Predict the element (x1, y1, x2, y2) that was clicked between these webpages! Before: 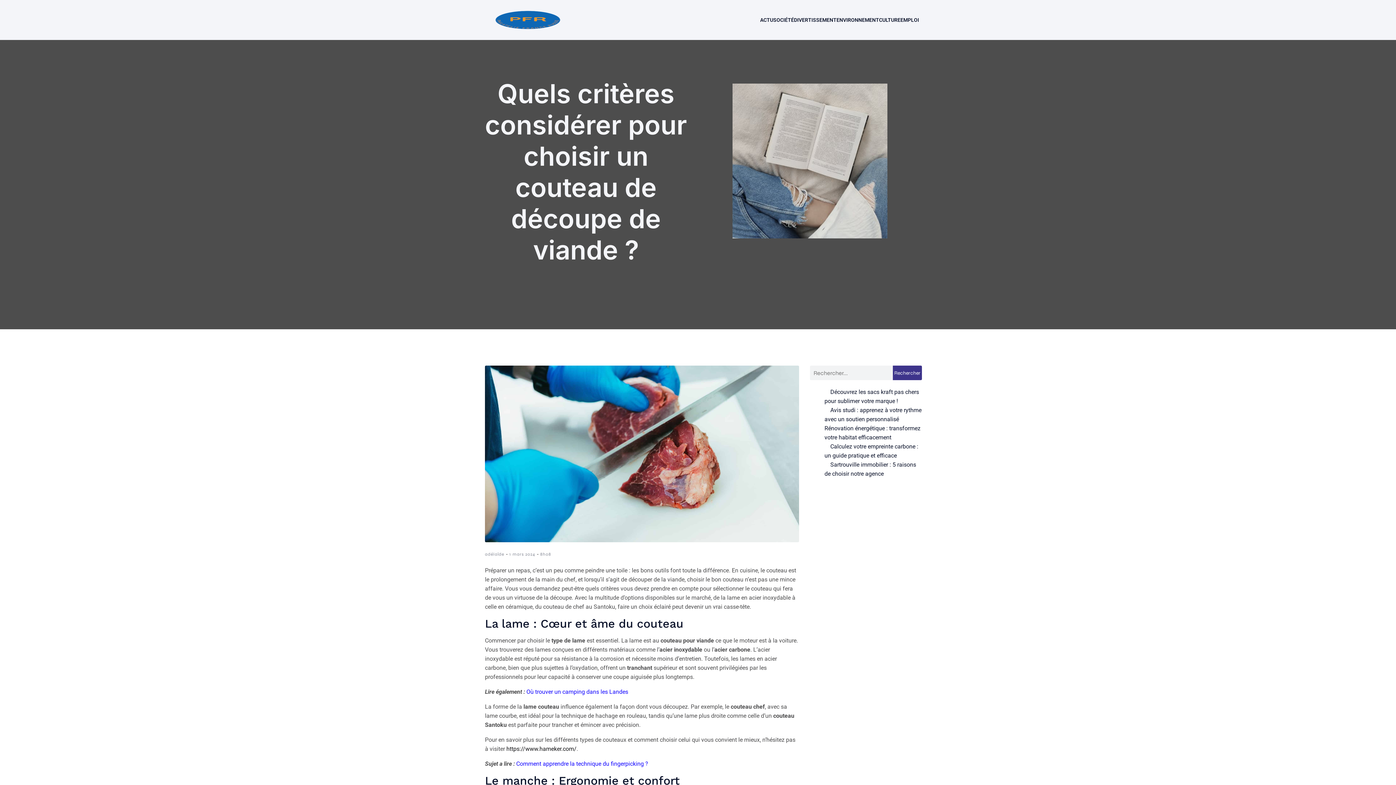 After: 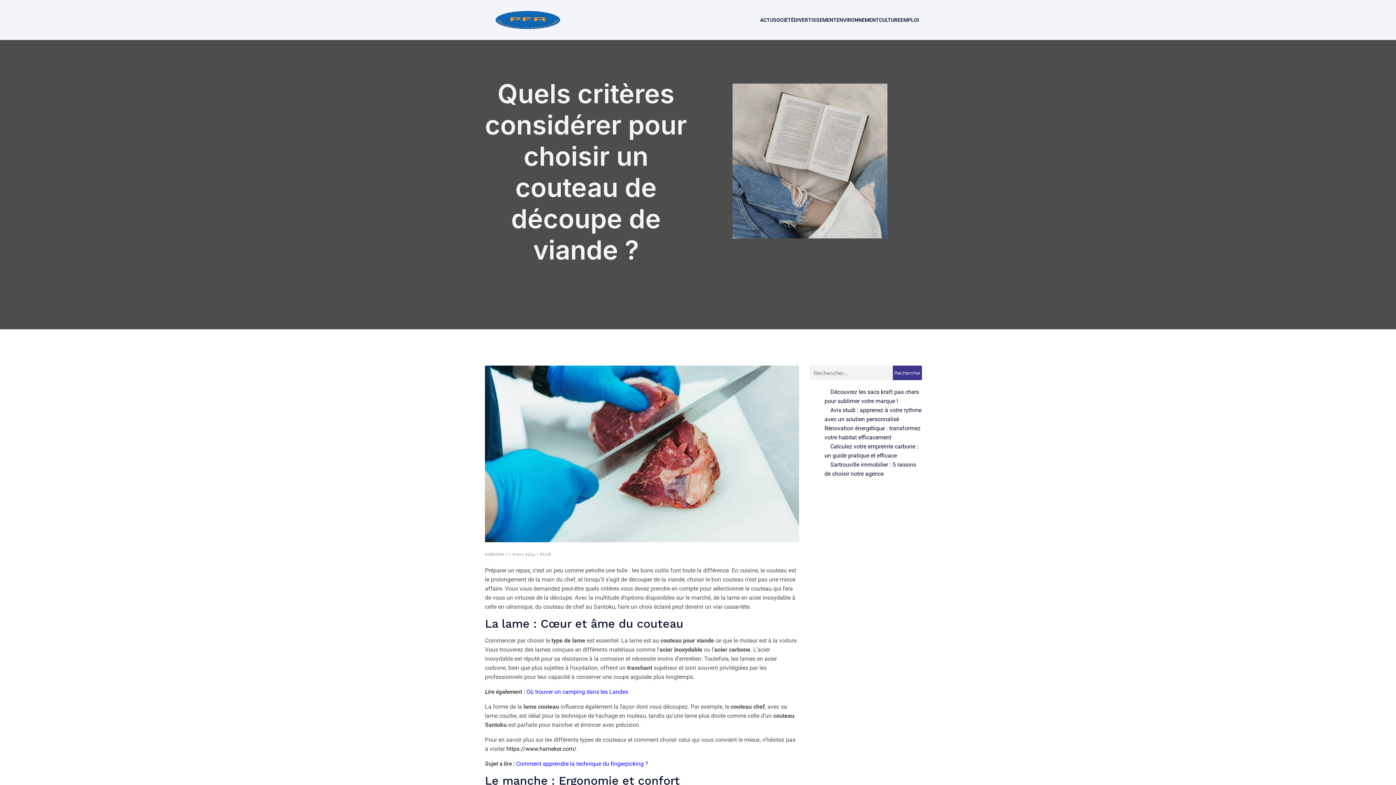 Action: bbox: (540, 551, 551, 557) label: 8h08